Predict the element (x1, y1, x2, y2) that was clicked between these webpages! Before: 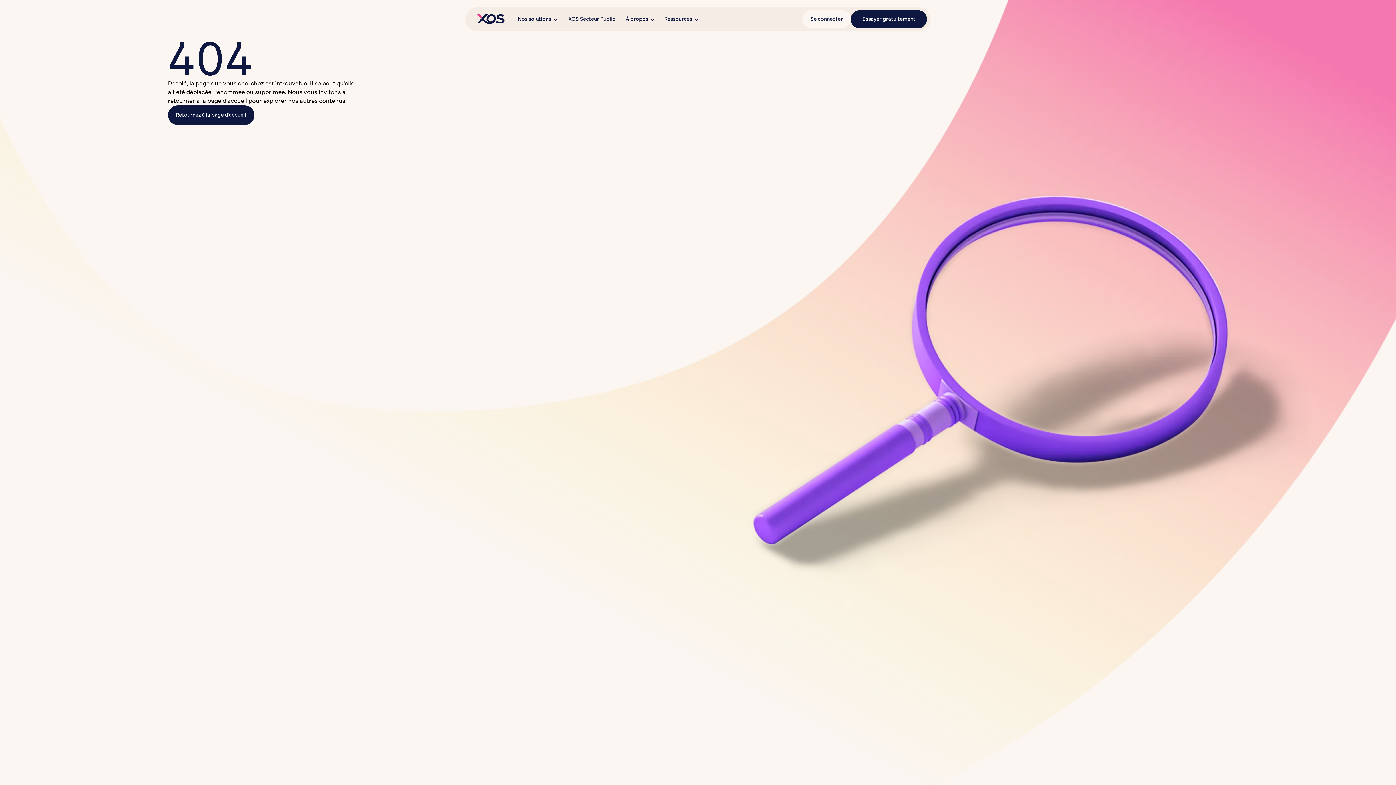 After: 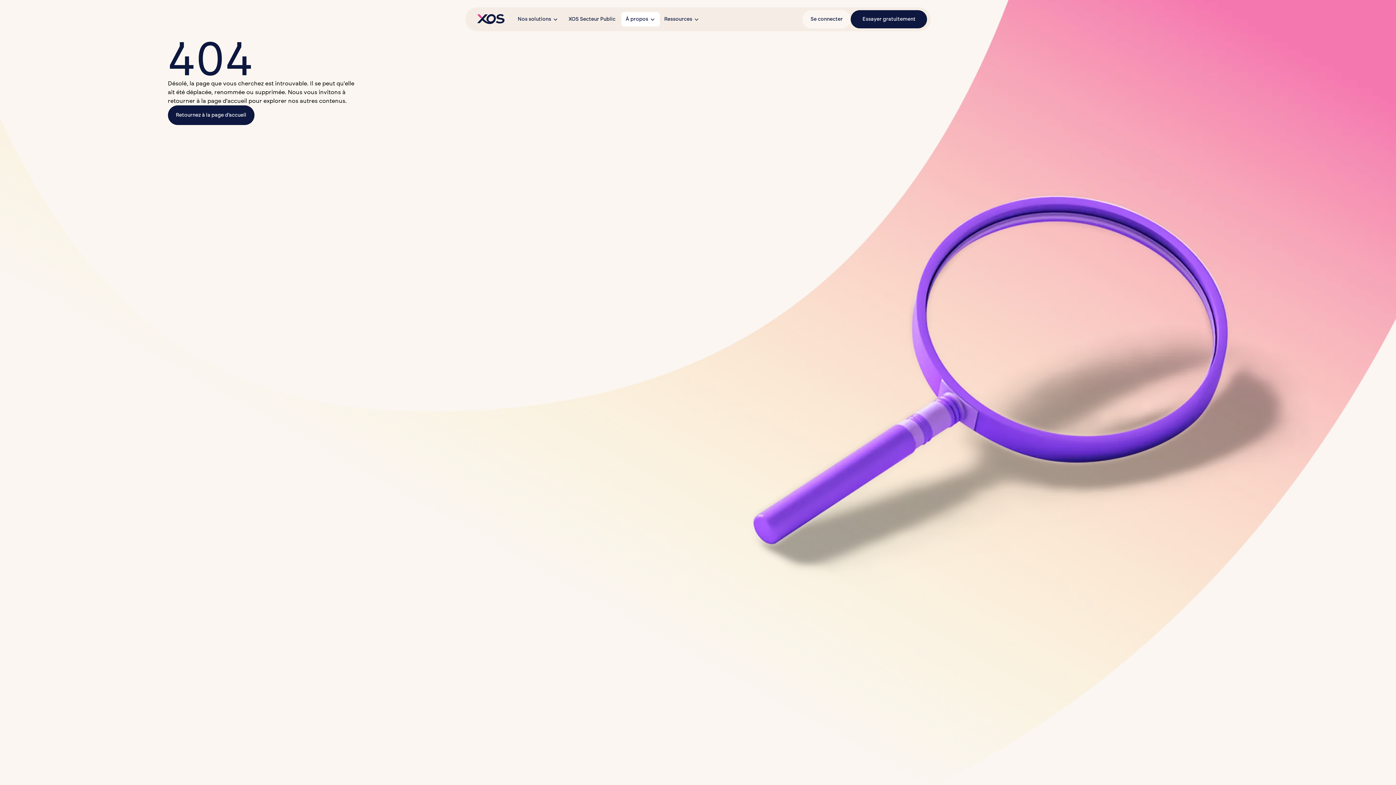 Action: bbox: (621, 12, 660, 26) label: À propos